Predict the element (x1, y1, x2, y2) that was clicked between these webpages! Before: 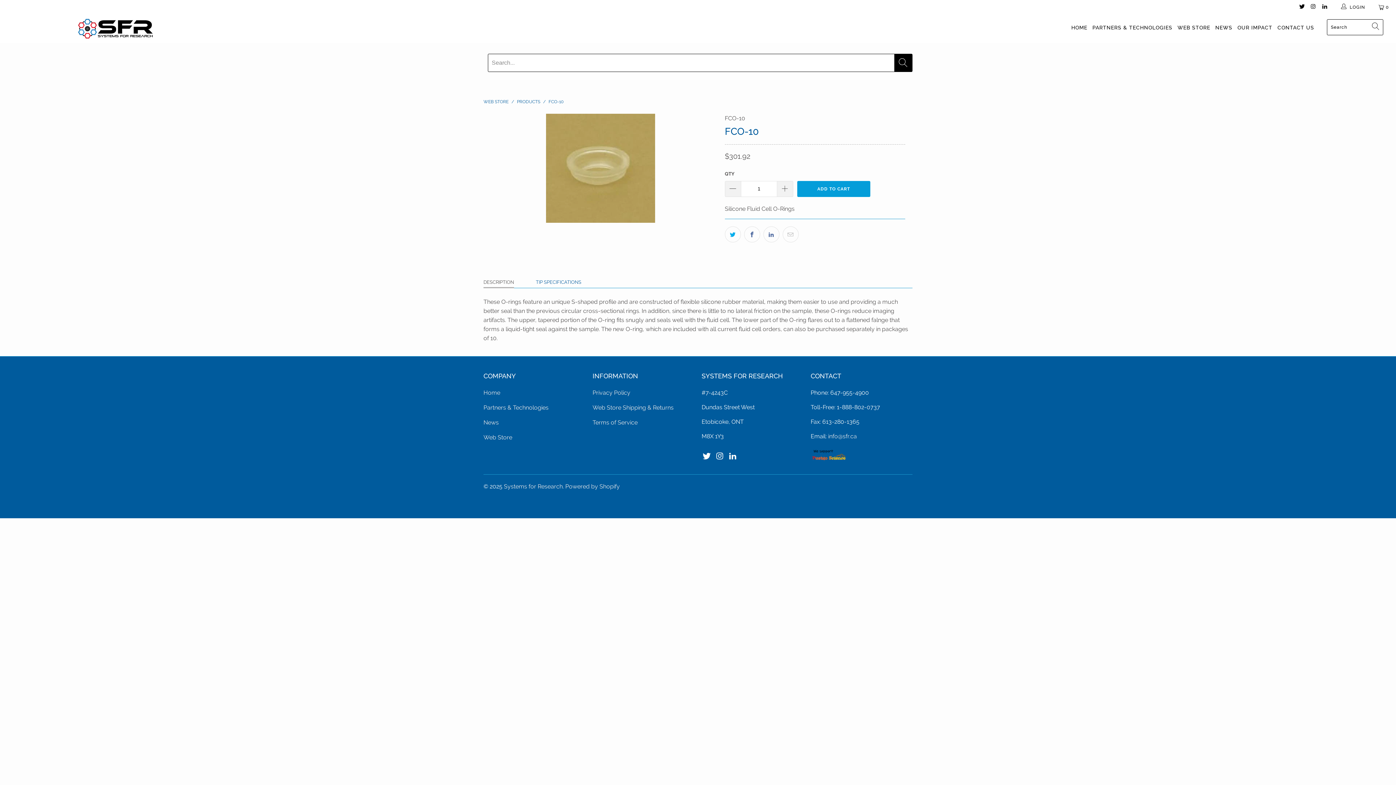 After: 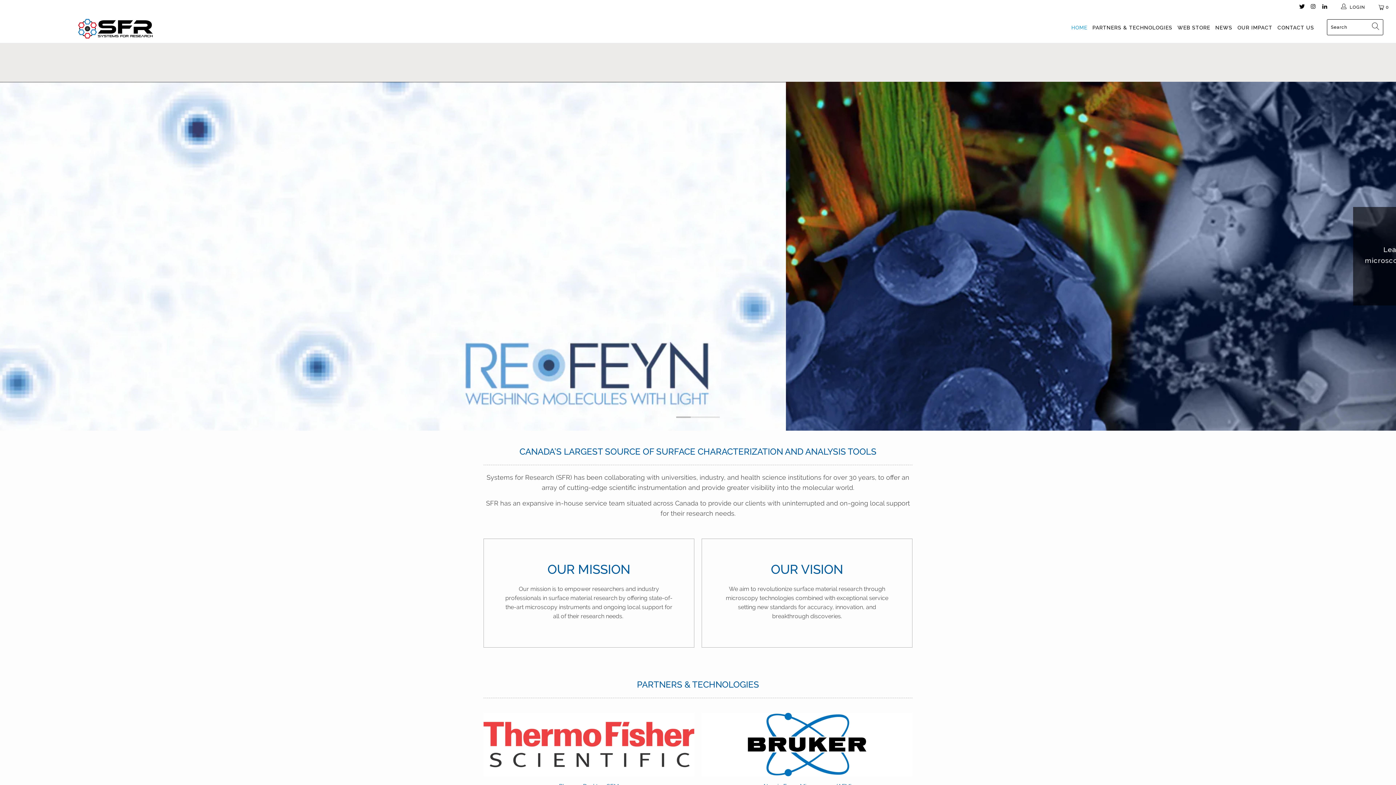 Action: label: Systems for Research bbox: (504, 483, 562, 490)